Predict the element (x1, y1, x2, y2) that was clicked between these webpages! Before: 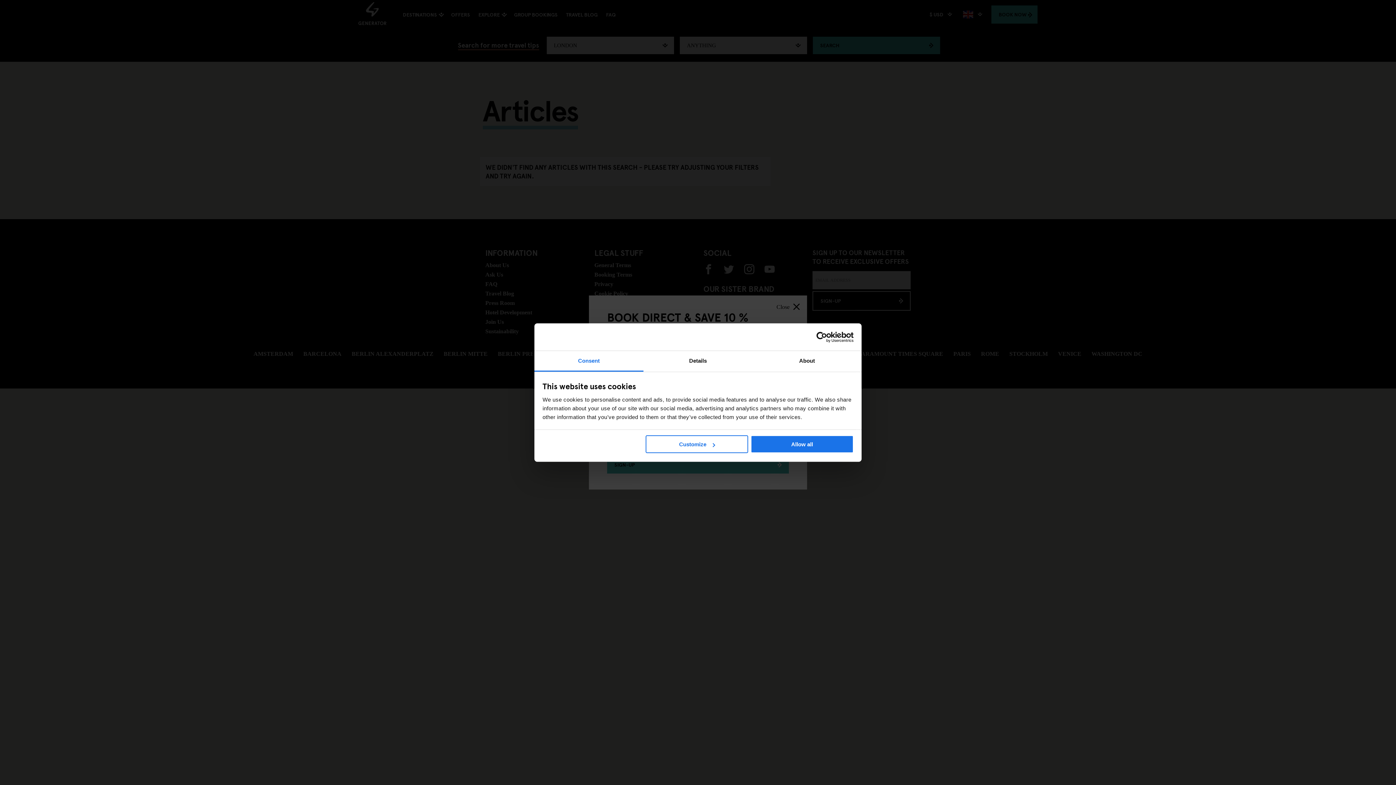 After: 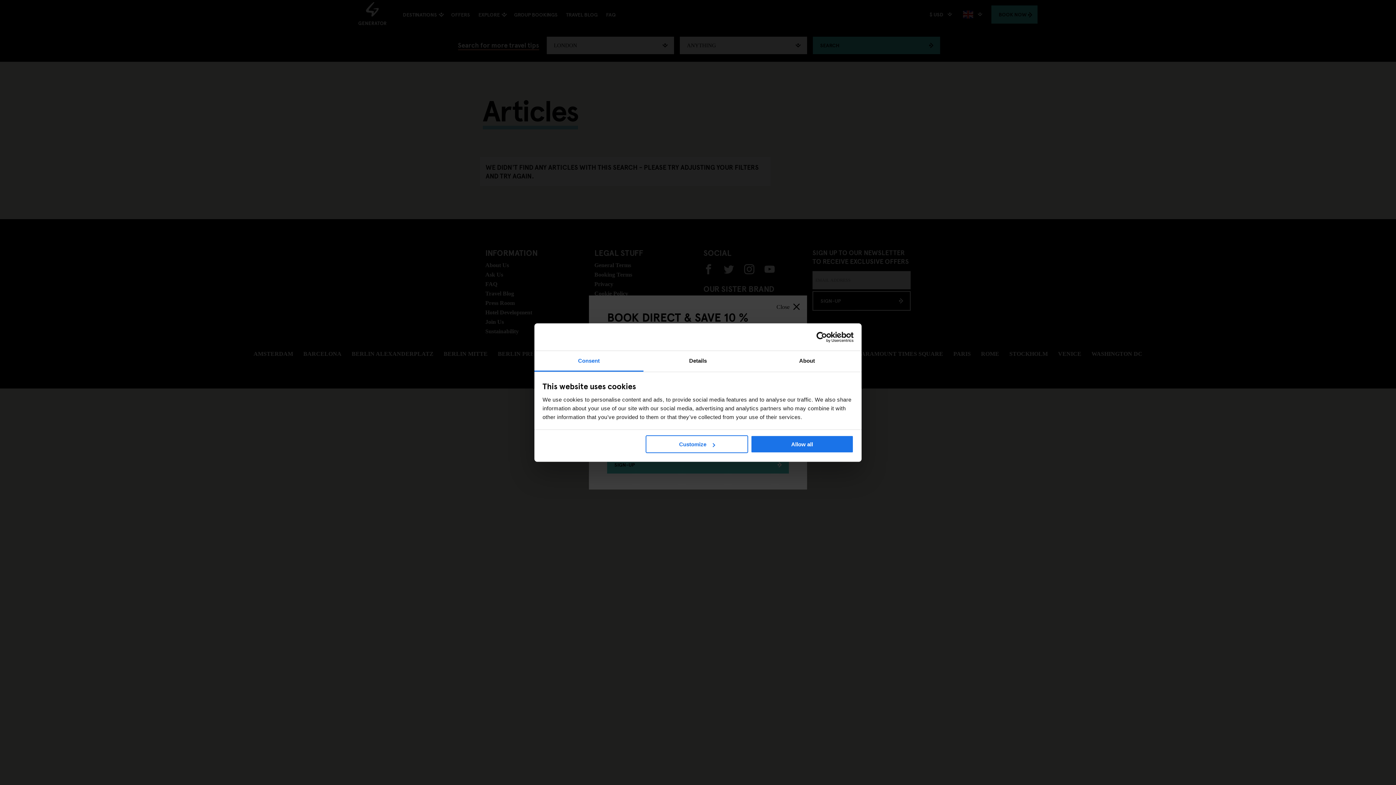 Action: bbox: (534, 351, 643, 371) label: Consent